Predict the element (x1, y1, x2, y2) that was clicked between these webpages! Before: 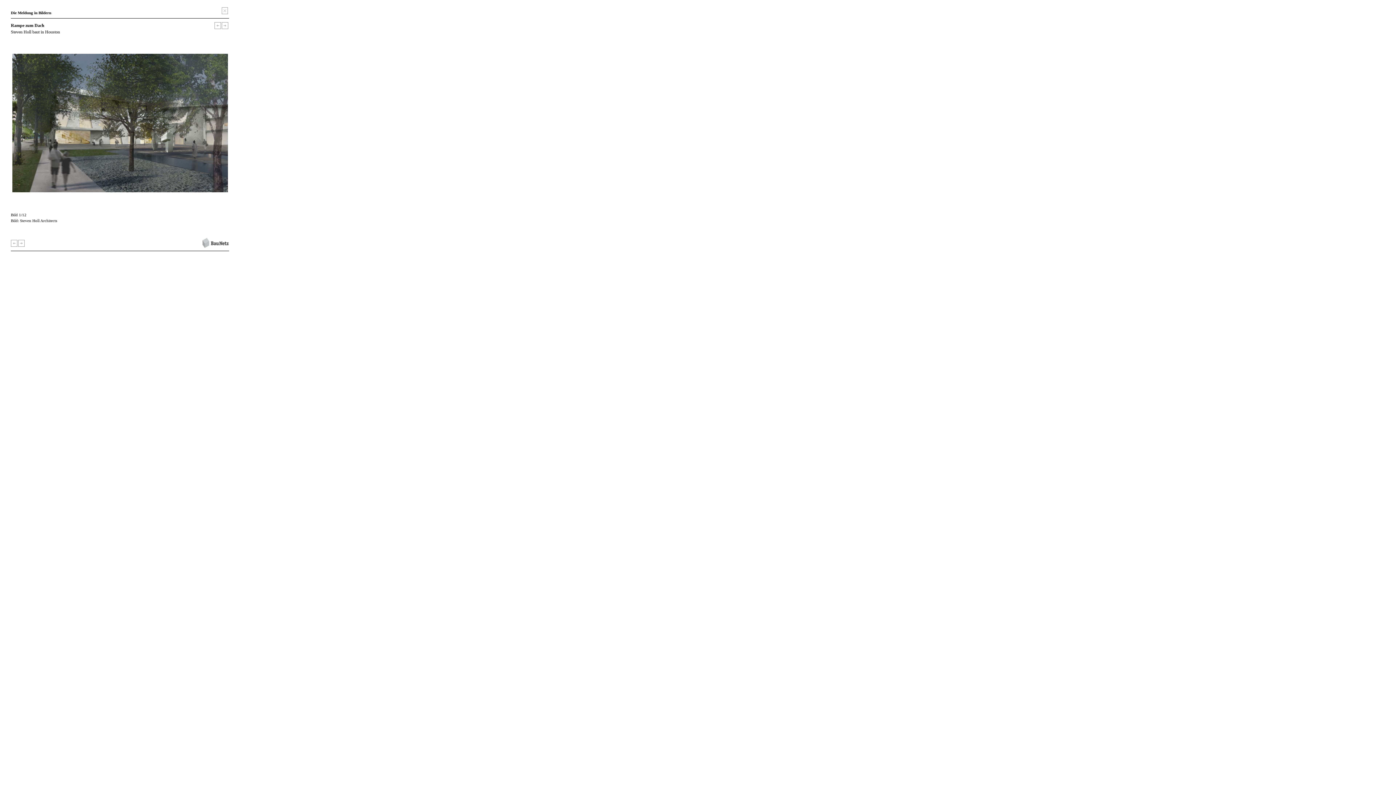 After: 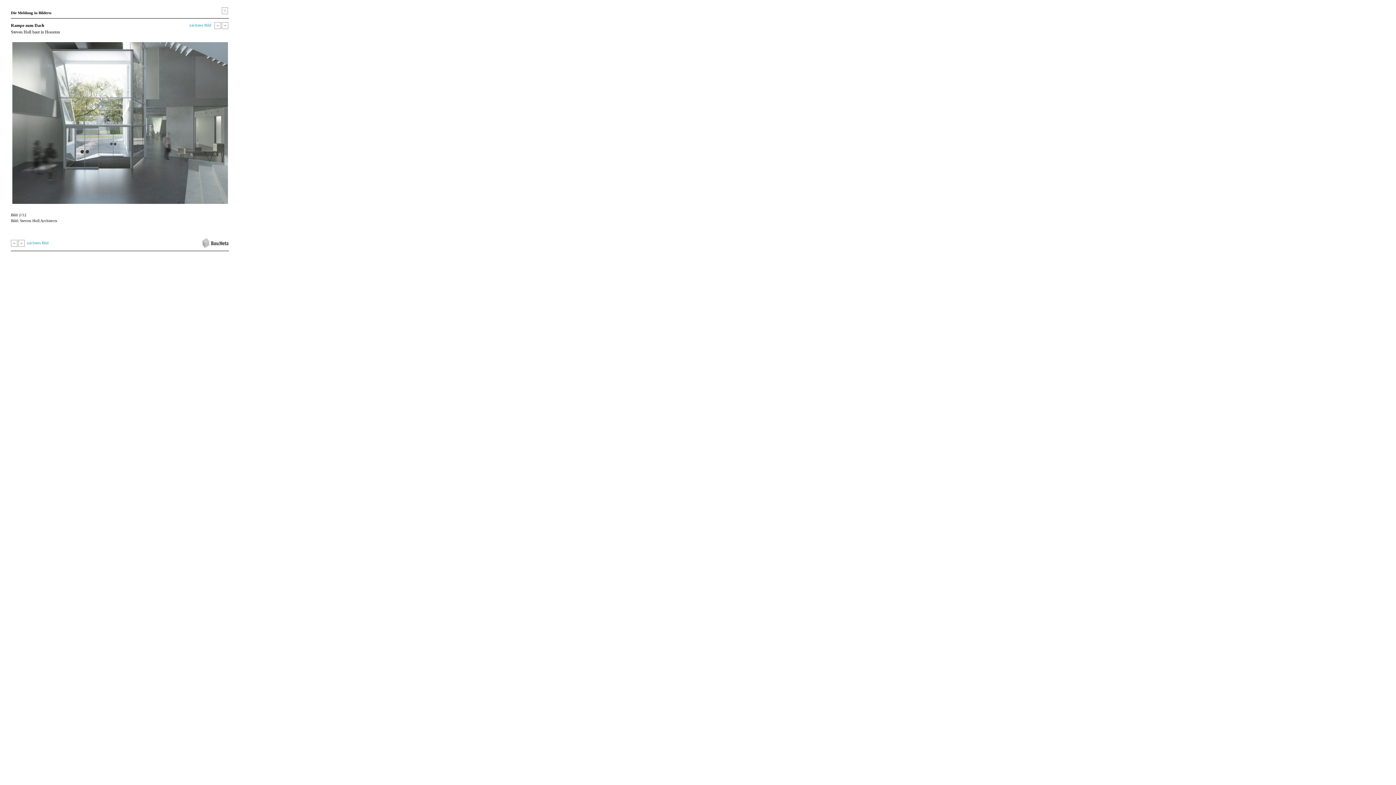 Action: bbox: (12, 188, 227, 193)